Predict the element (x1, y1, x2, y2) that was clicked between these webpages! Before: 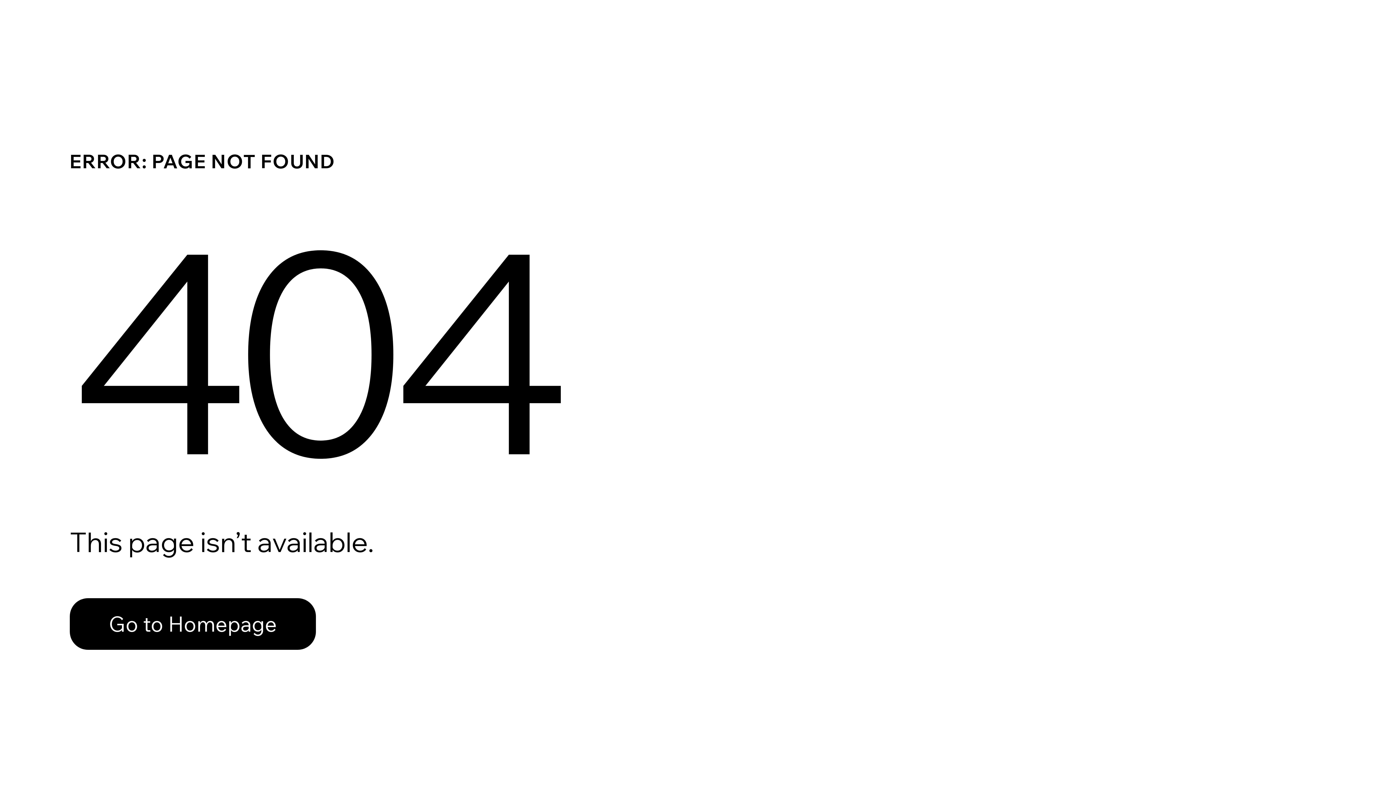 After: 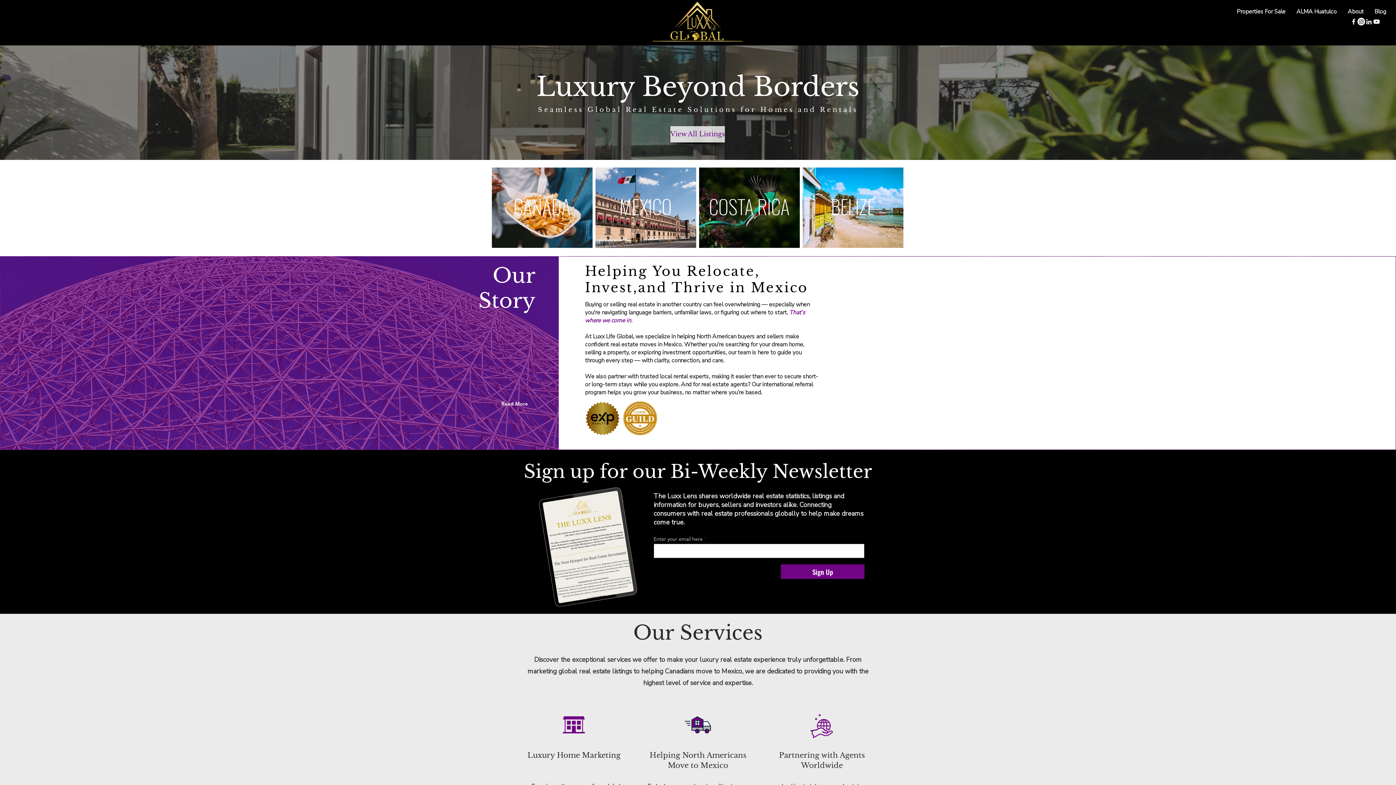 Action: label: Go to Homepage bbox: (69, 582, 768, 659)